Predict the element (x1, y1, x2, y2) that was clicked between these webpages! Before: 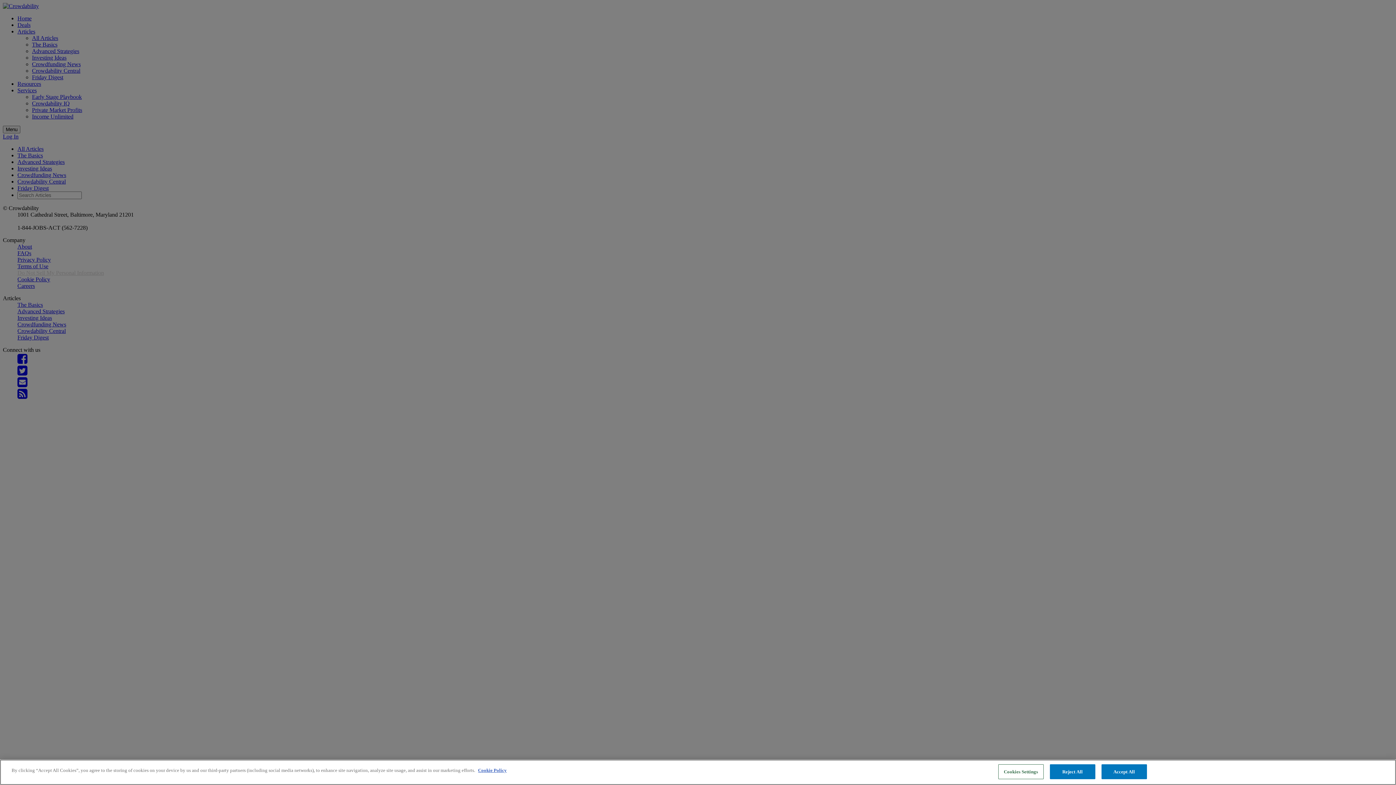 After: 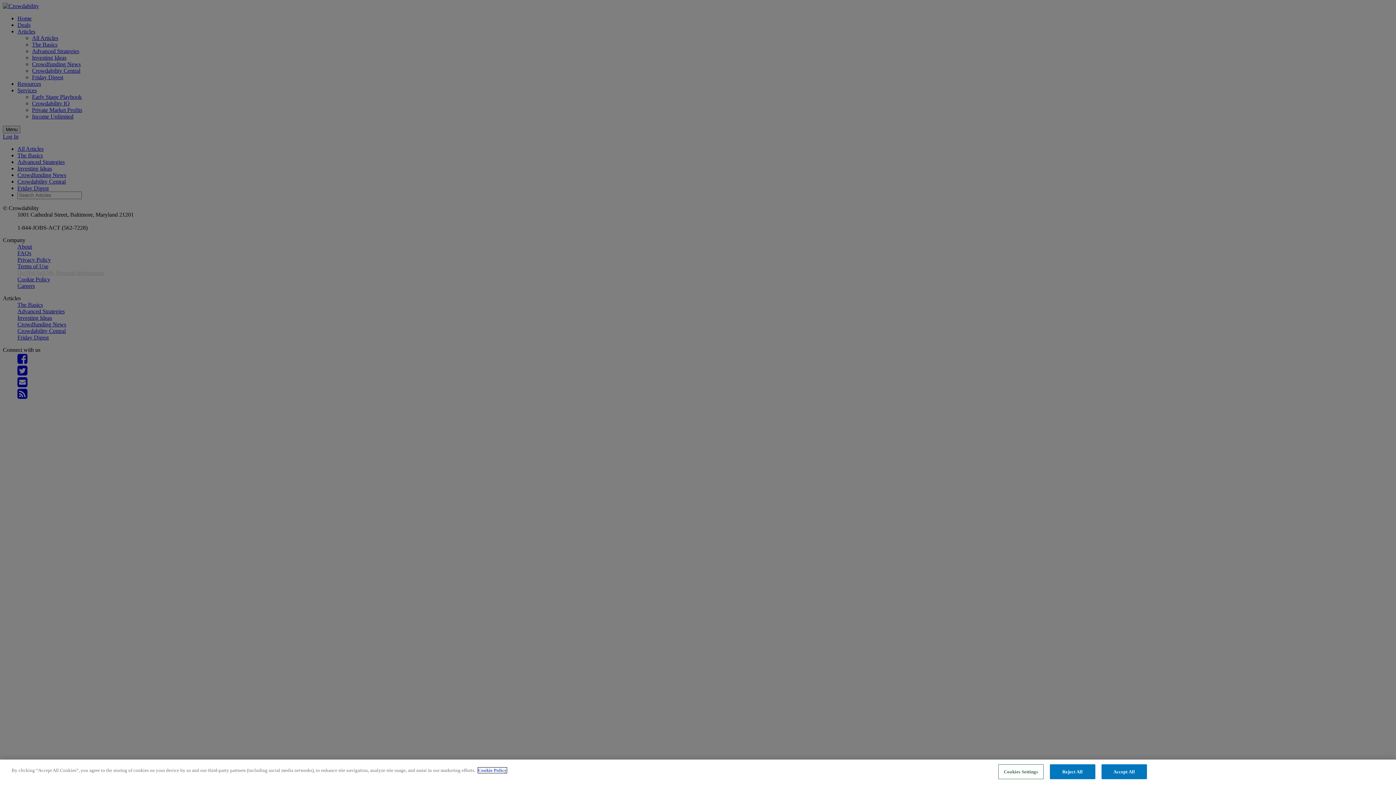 Action: label: More information about your privacy, opens in a new tab bbox: (478, 768, 506, 773)